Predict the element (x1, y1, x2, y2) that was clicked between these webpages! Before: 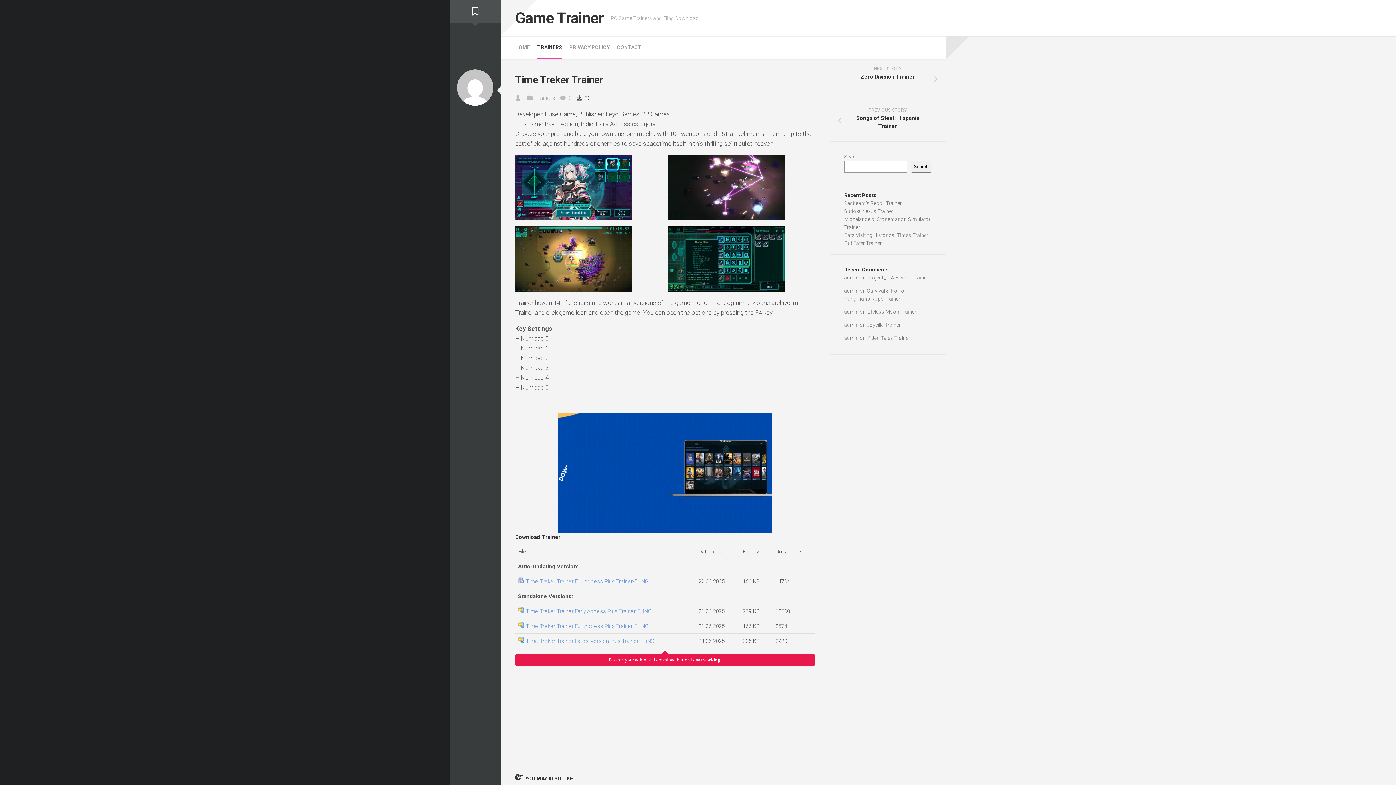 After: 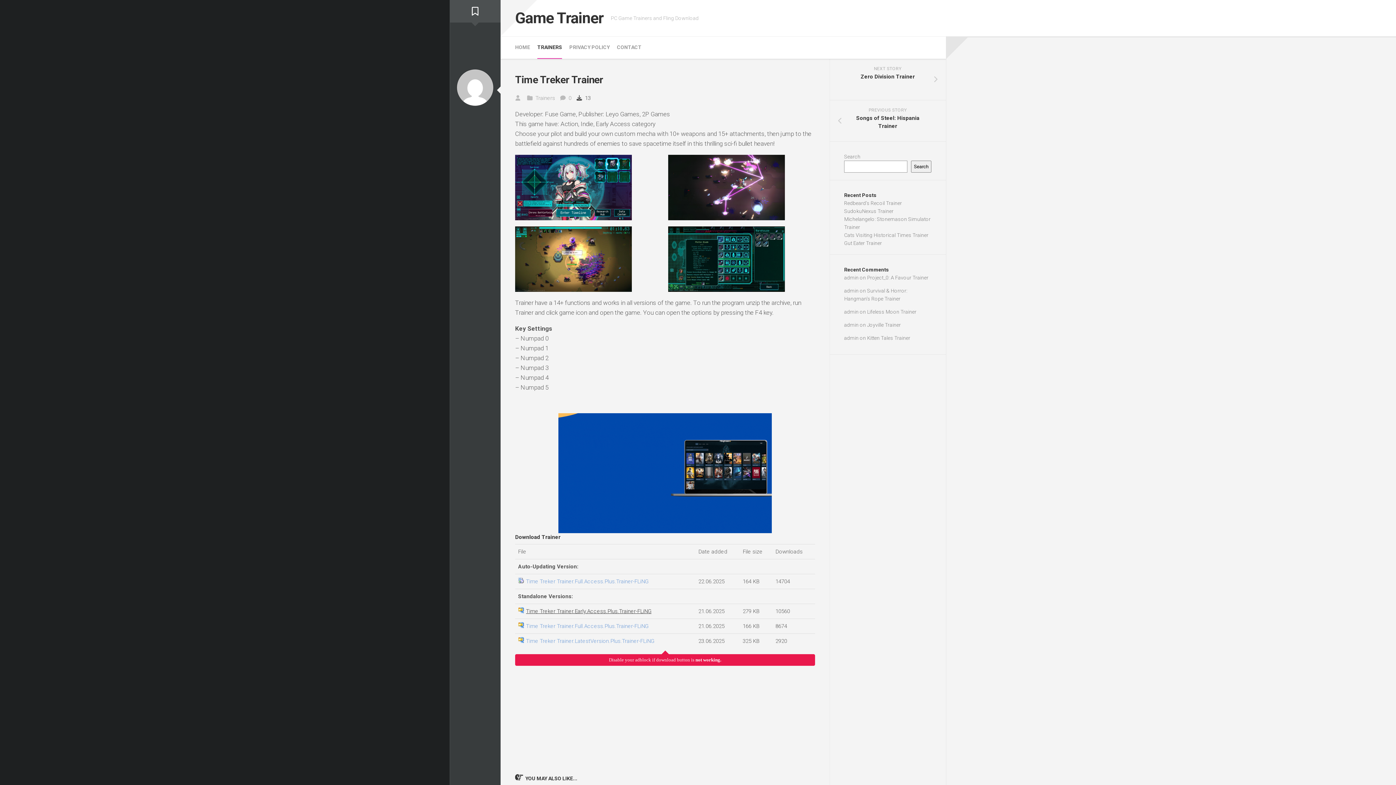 Action: bbox: (516, 607, 700, 615) label: Time Treker Trainer.Early.Access.Plus.Trainer-FLiNG